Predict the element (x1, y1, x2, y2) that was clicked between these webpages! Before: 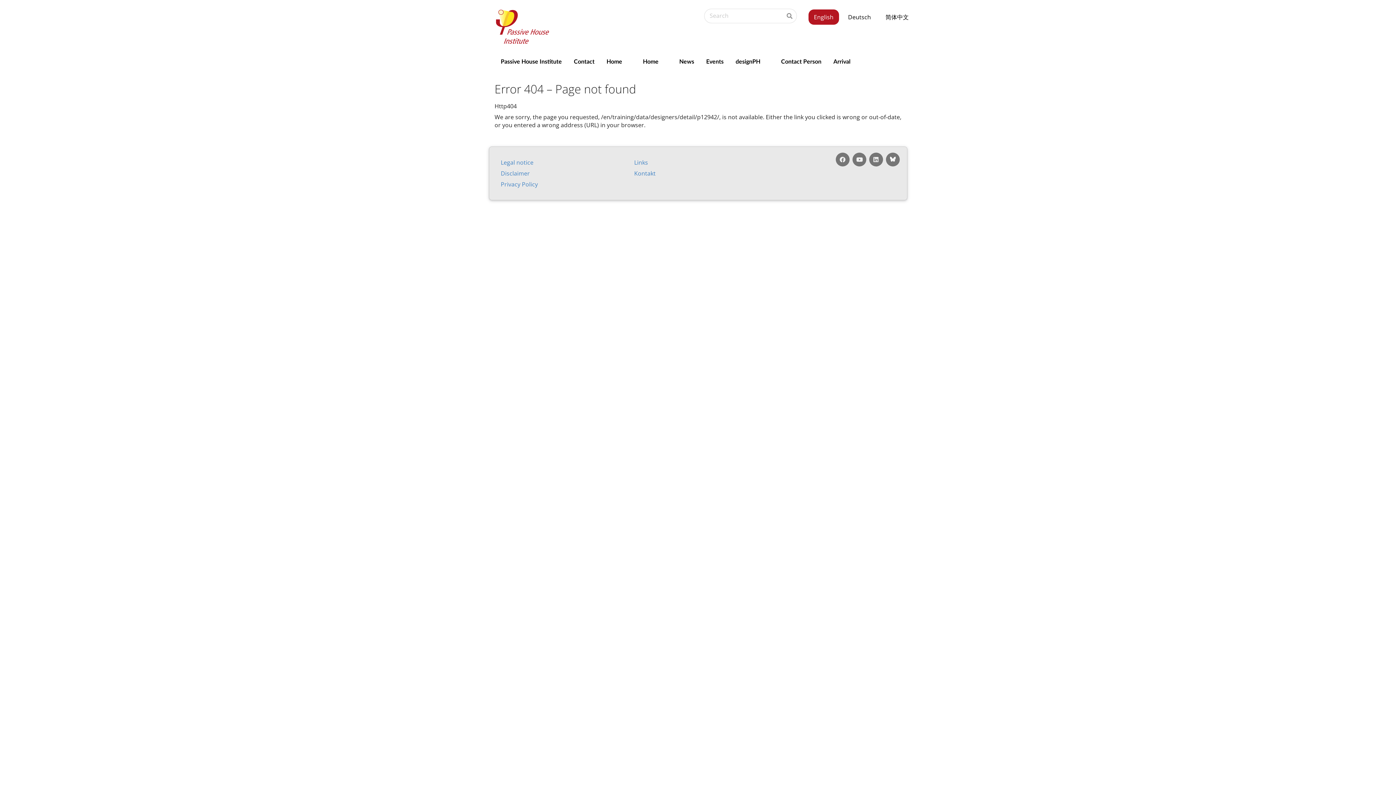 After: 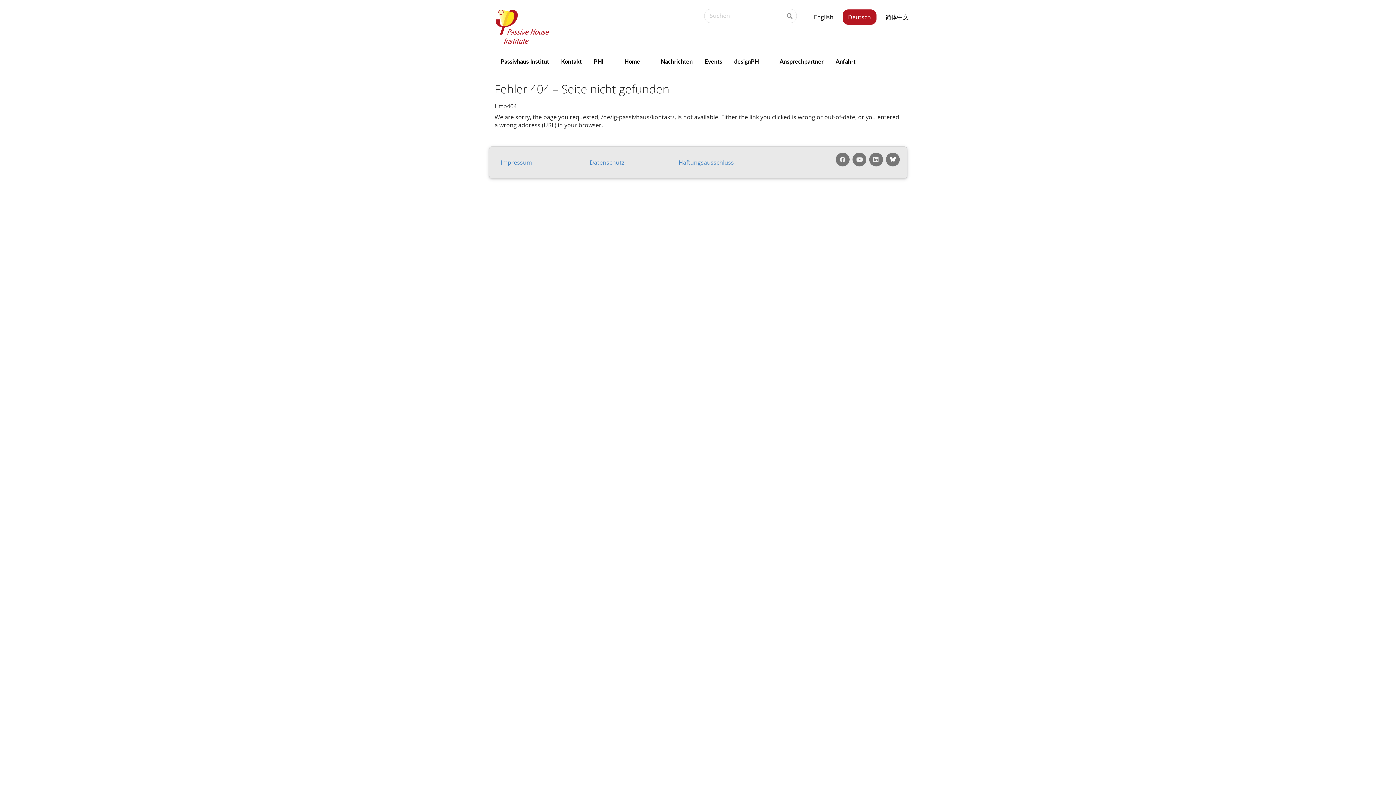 Action: label: Kontakt bbox: (634, 169, 655, 177)